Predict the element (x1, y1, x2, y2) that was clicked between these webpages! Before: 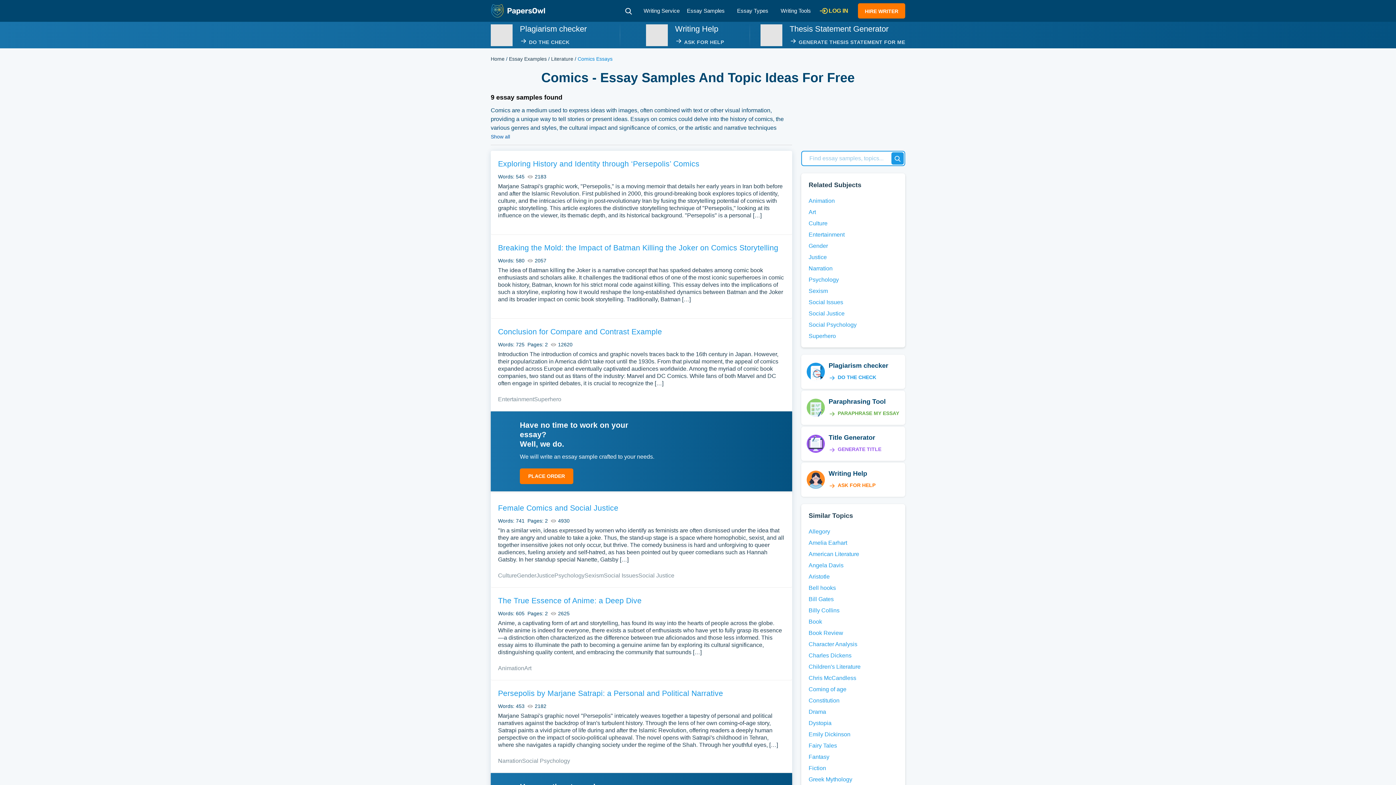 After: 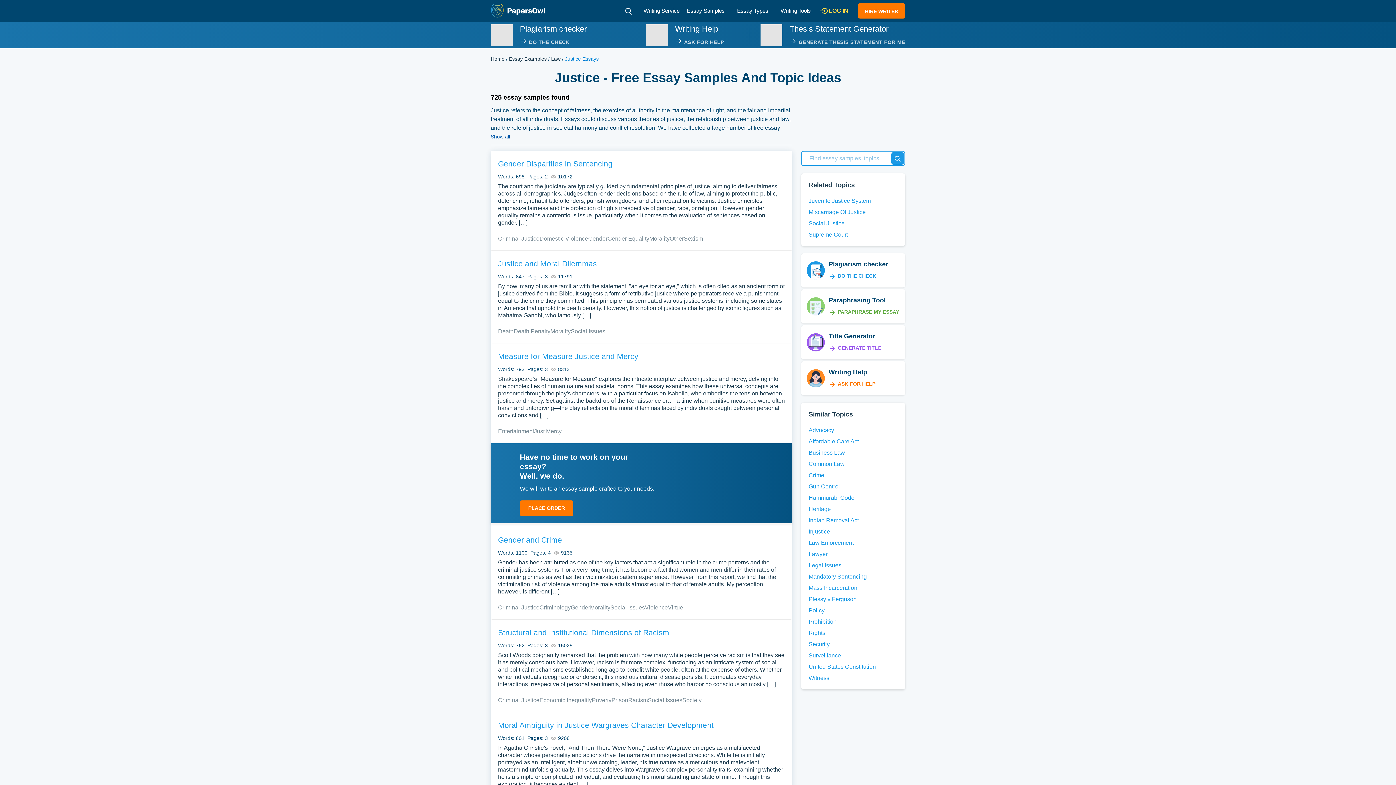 Action: bbox: (536, 572, 554, 578) label: Justice